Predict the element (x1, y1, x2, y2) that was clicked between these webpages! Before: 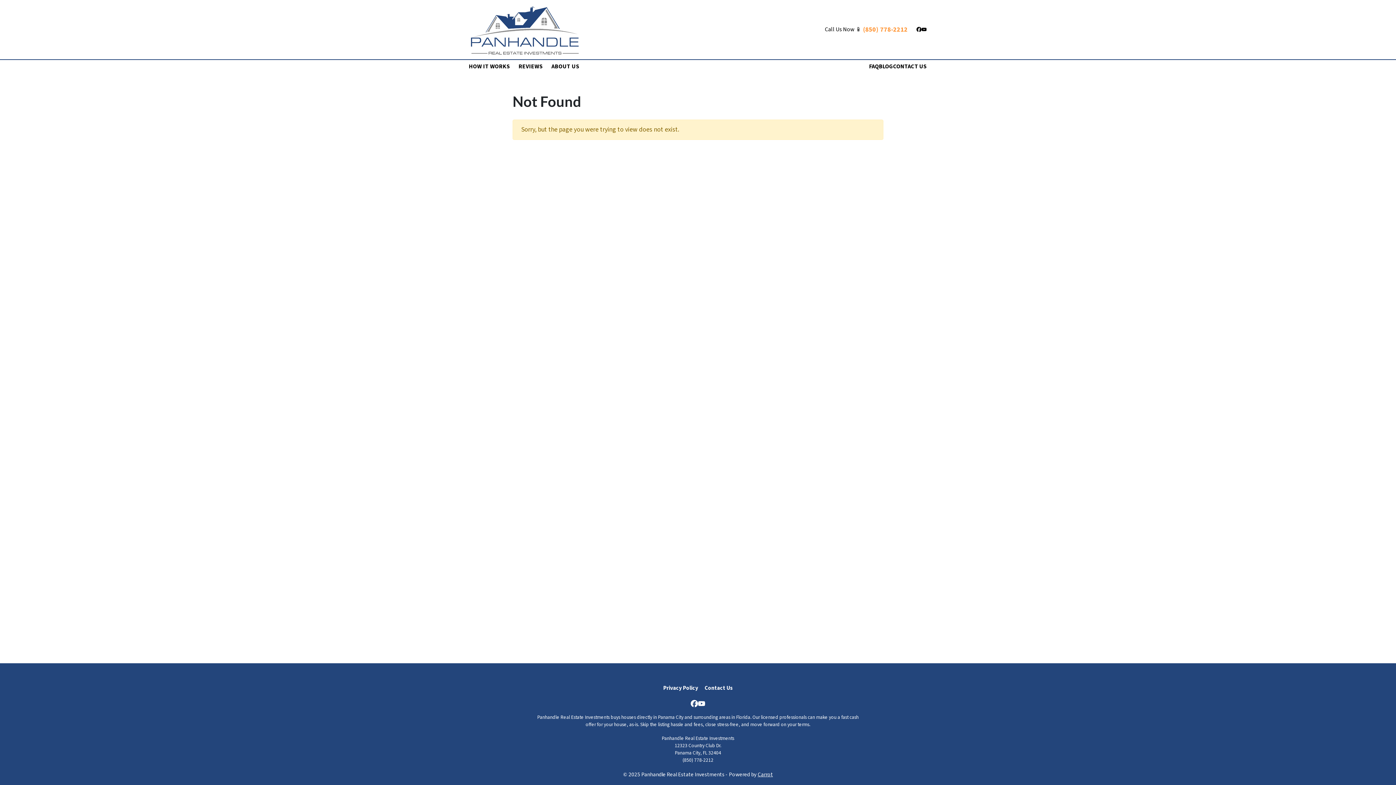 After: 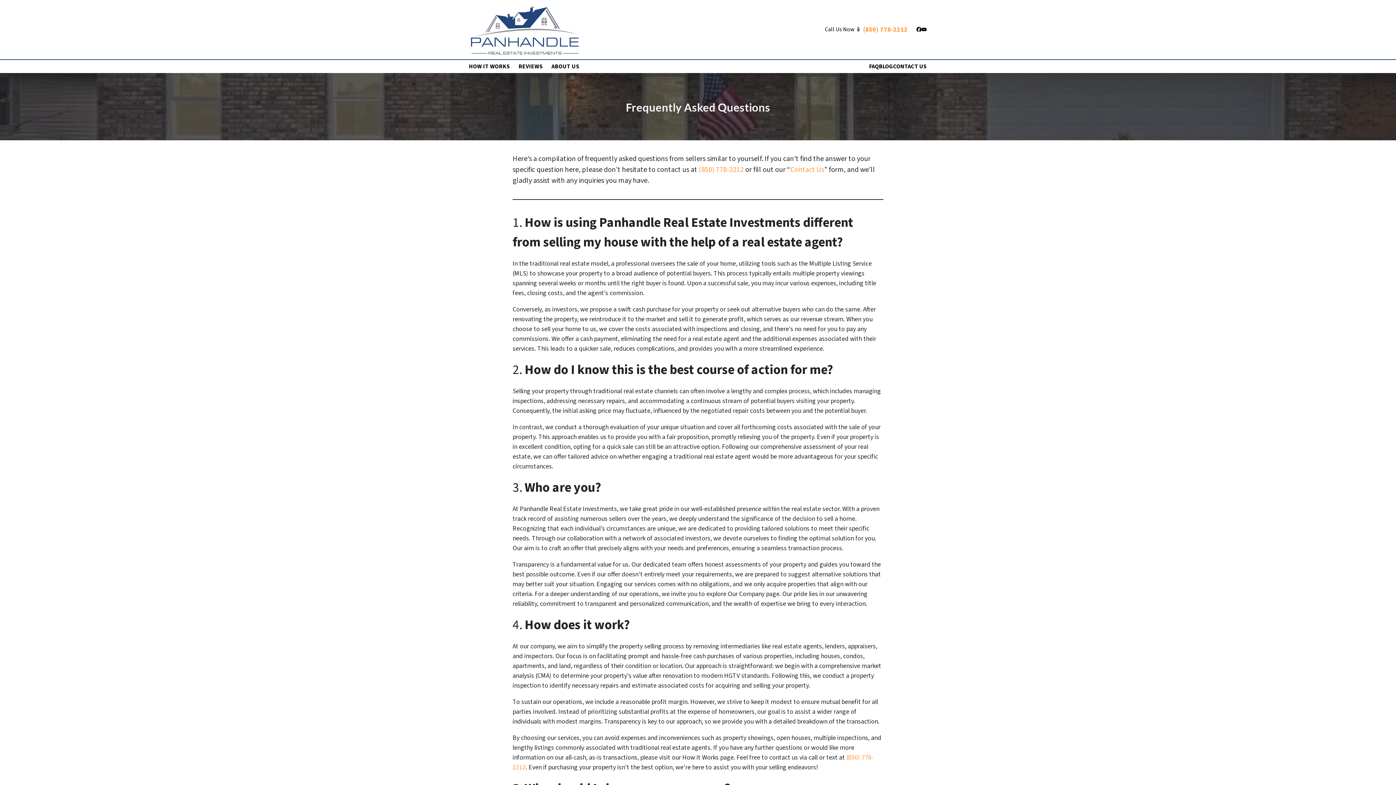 Action: label: FAQ bbox: (869, 63, 879, 69)